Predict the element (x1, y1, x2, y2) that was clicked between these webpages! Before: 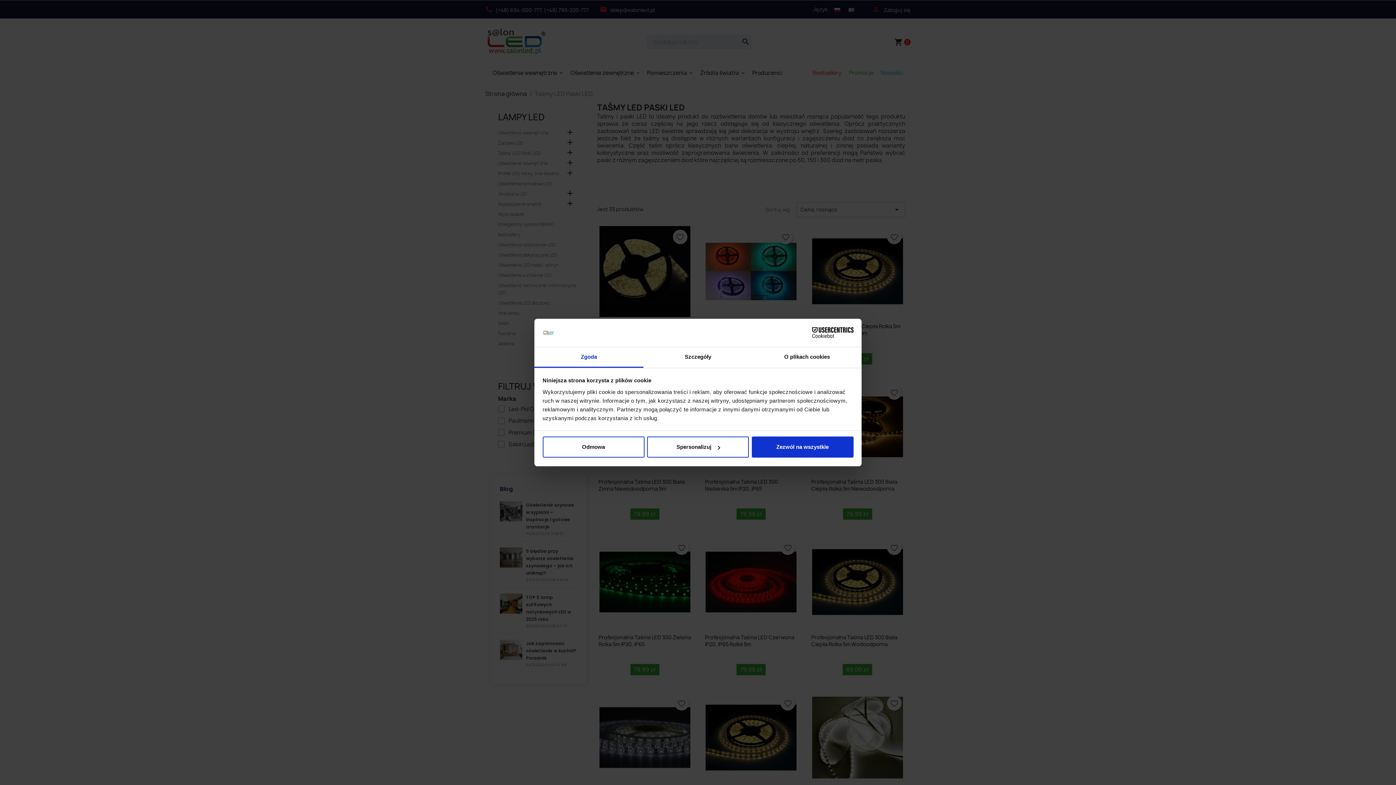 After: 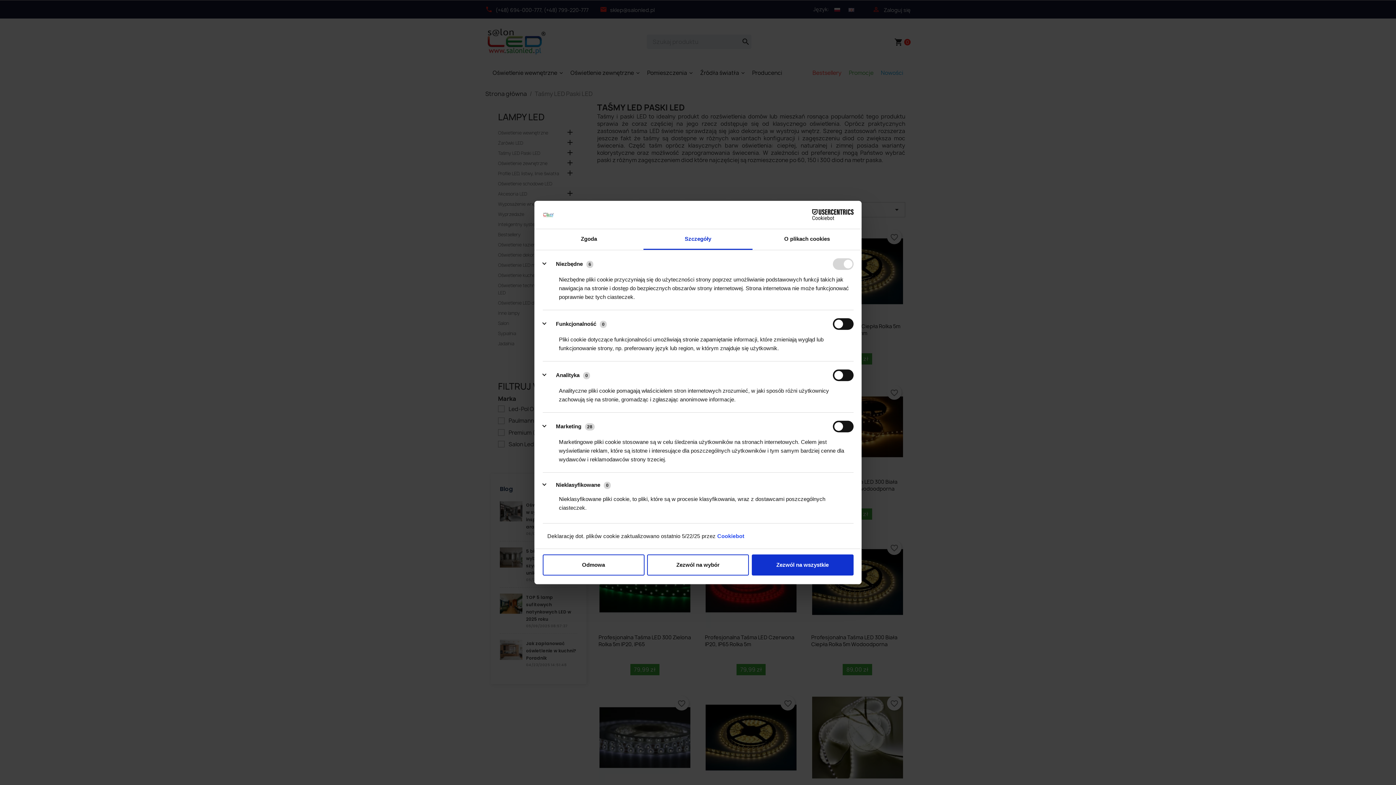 Action: bbox: (643, 347, 752, 367) label: Szczegóły